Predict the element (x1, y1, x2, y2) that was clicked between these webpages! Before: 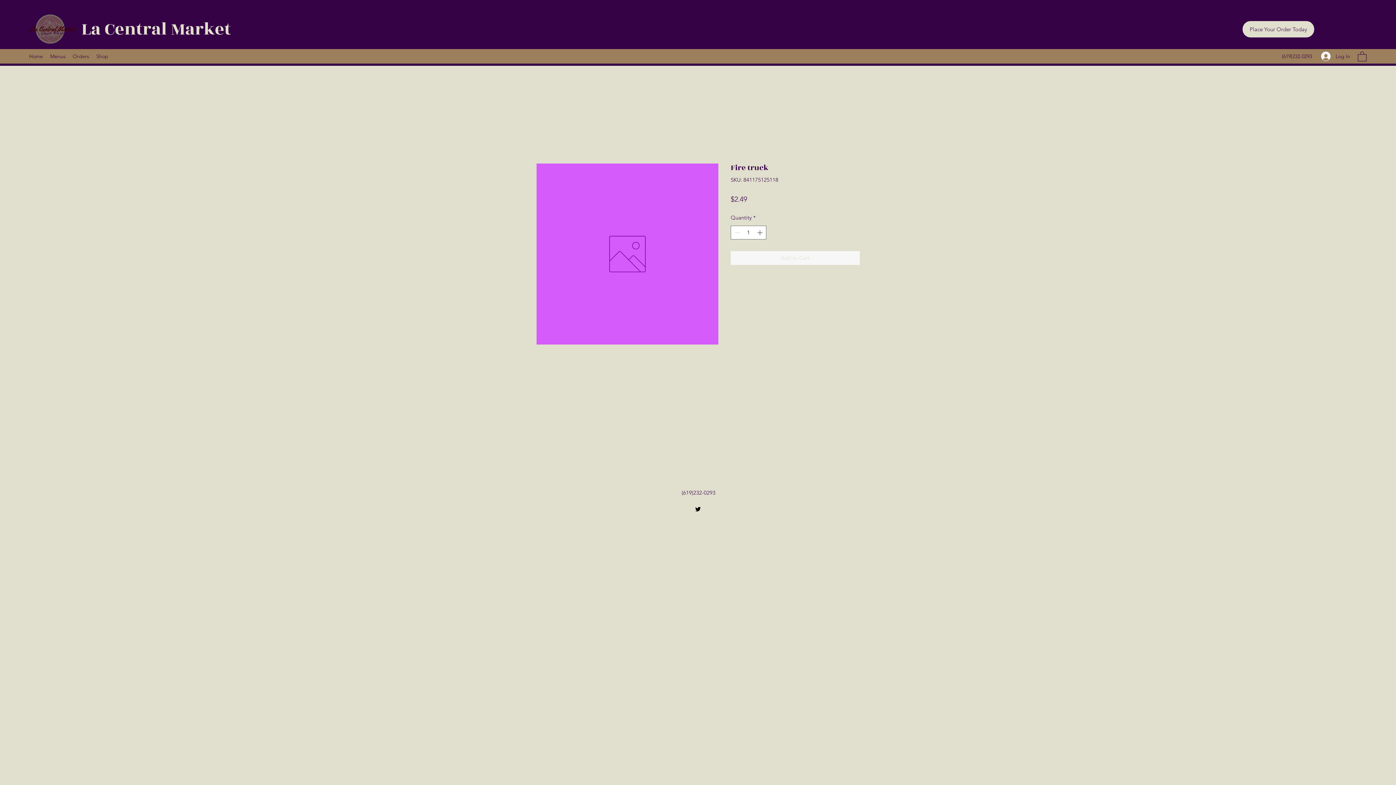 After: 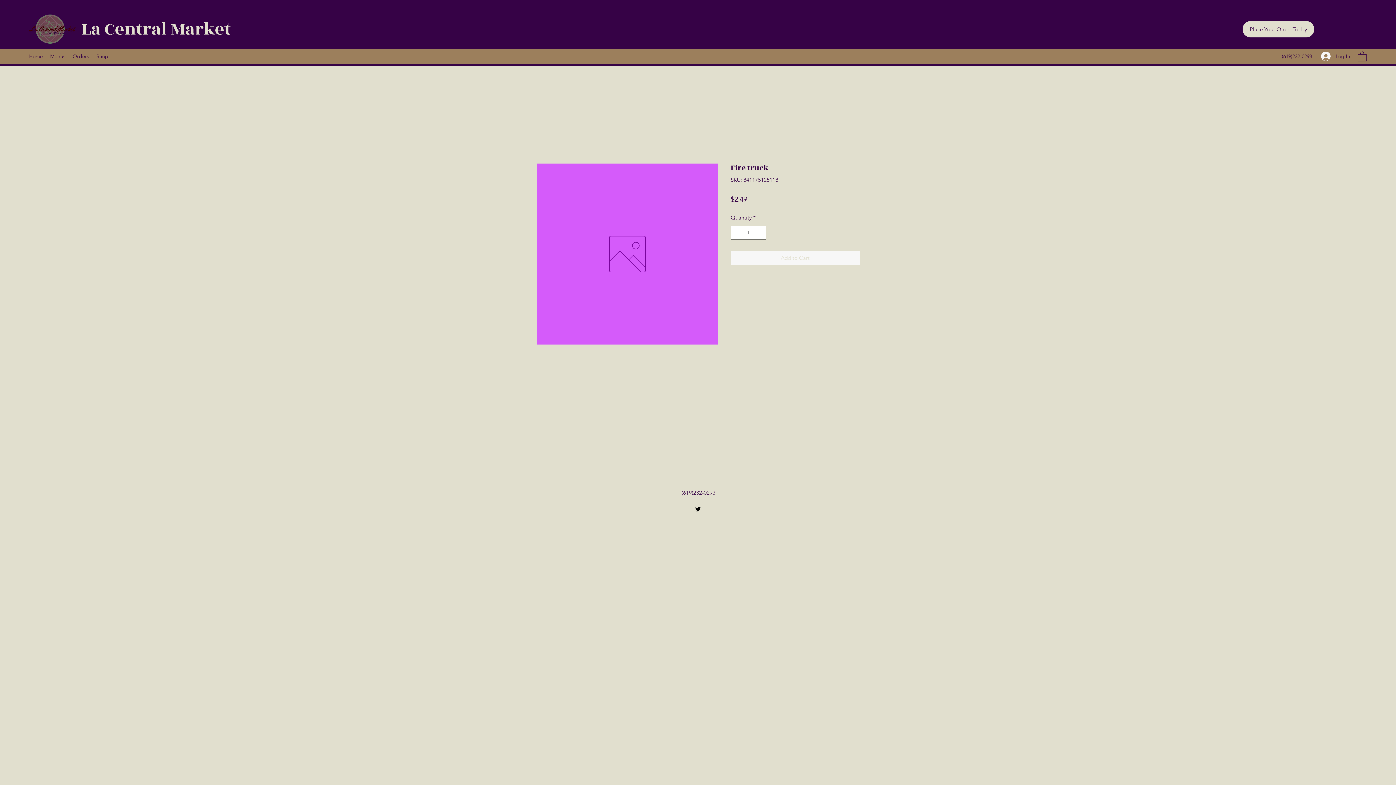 Action: label: Increment bbox: (755, 226, 765, 239)